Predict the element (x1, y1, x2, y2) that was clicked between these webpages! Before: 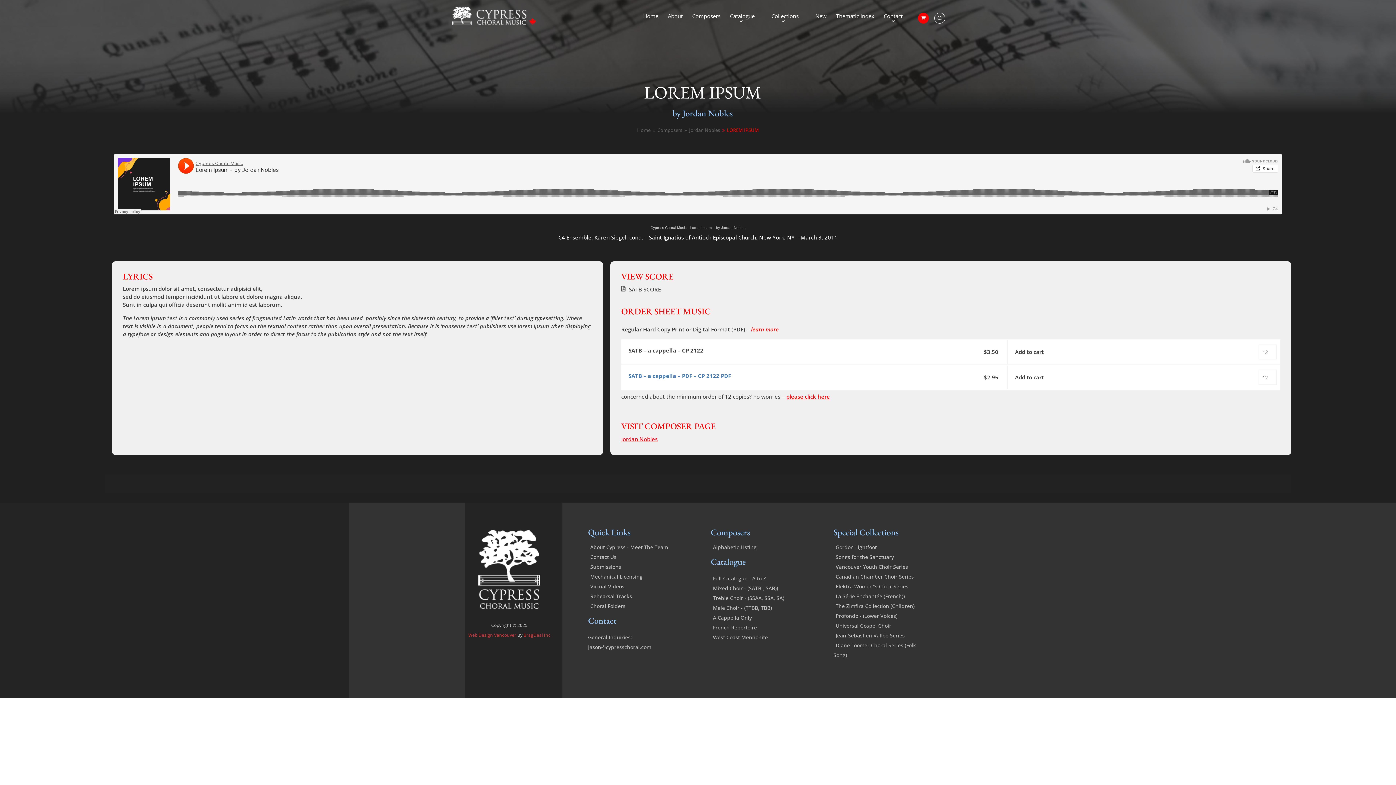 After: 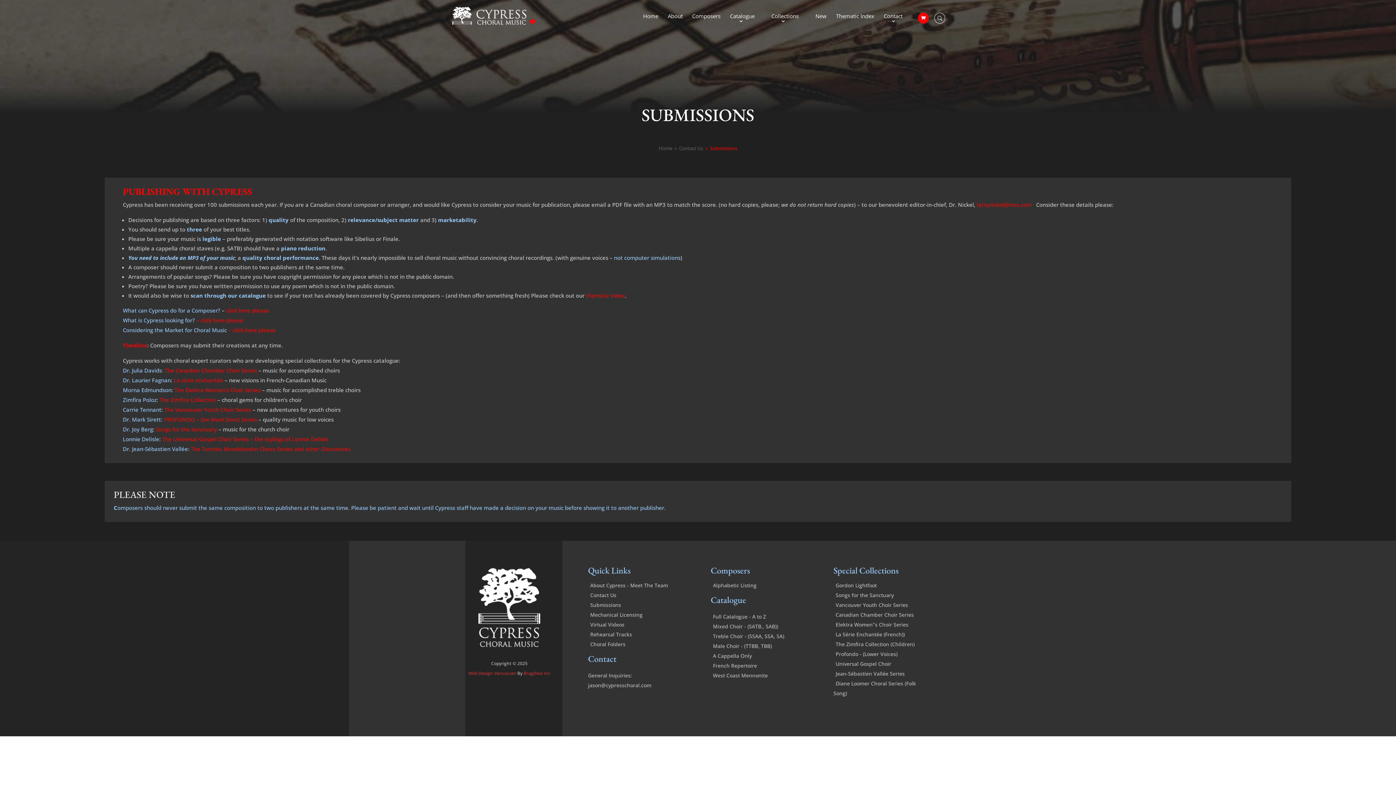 Action: label: Submissions bbox: (588, 563, 621, 570)